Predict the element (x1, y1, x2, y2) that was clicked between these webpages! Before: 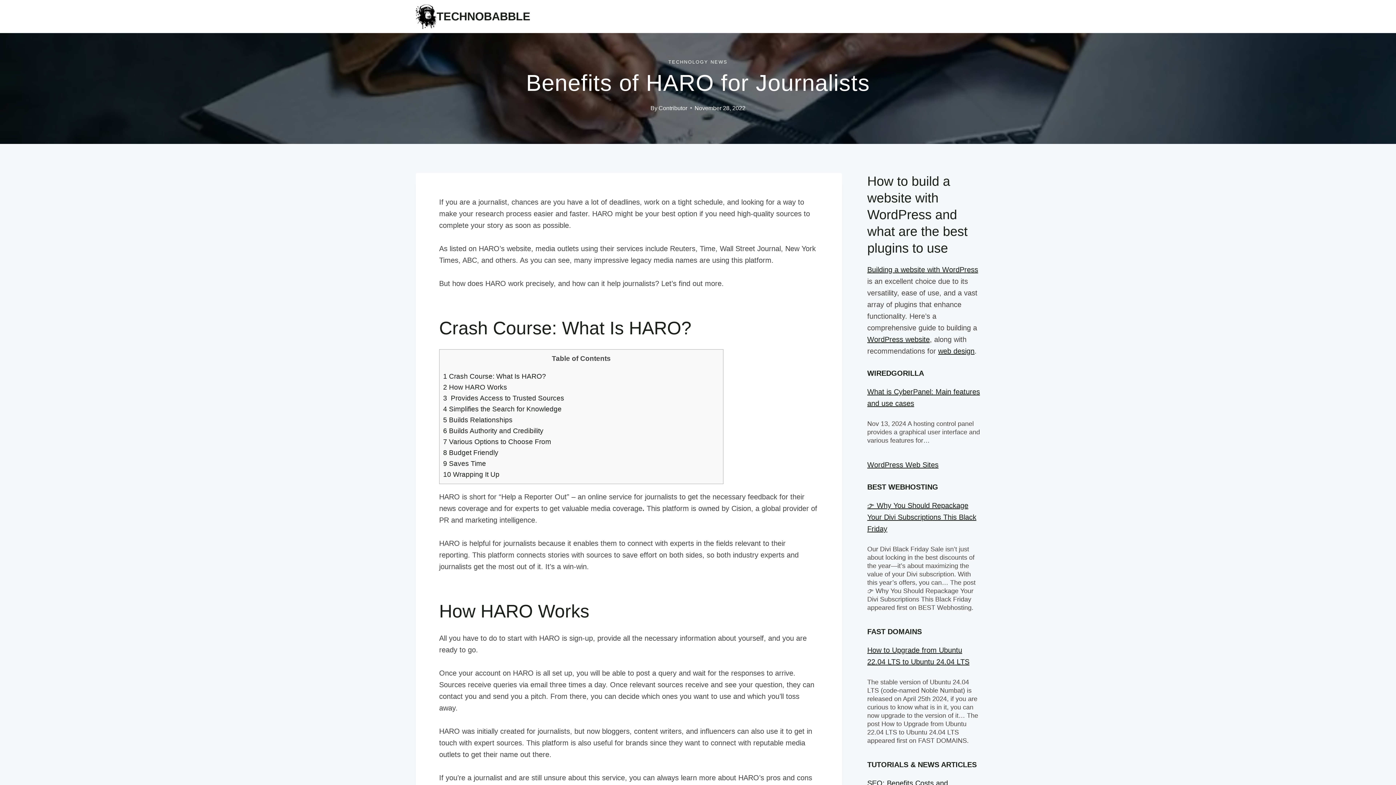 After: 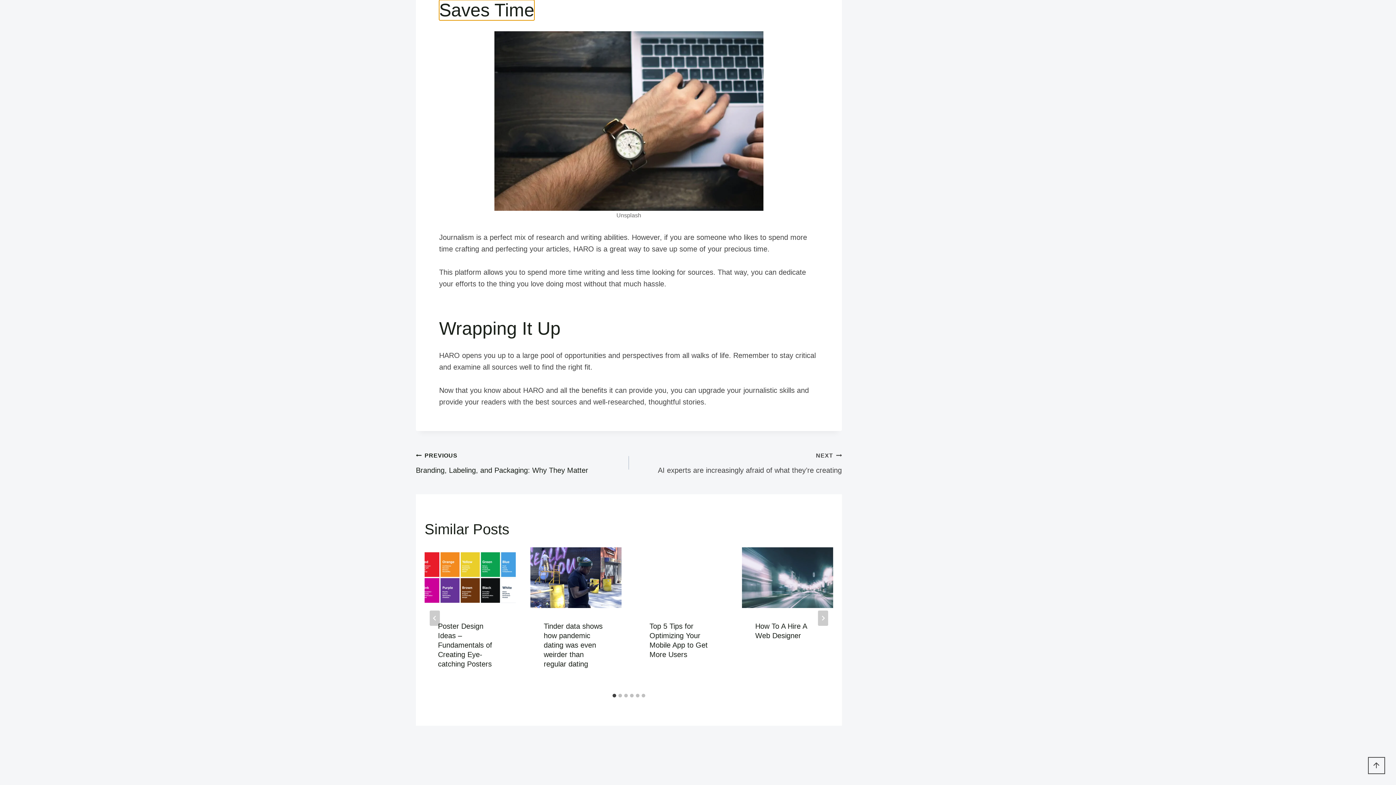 Action: label: 9 Saves Time bbox: (443, 460, 486, 467)